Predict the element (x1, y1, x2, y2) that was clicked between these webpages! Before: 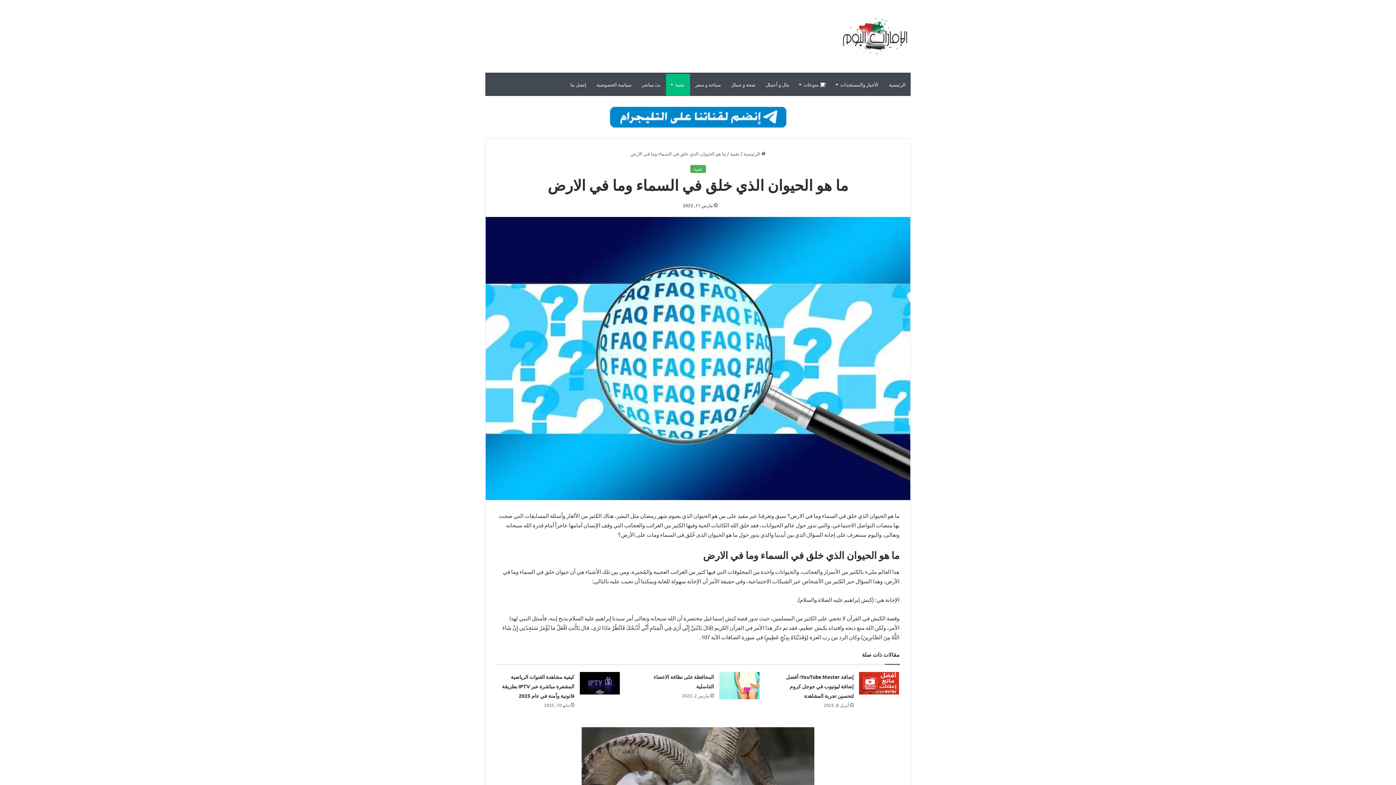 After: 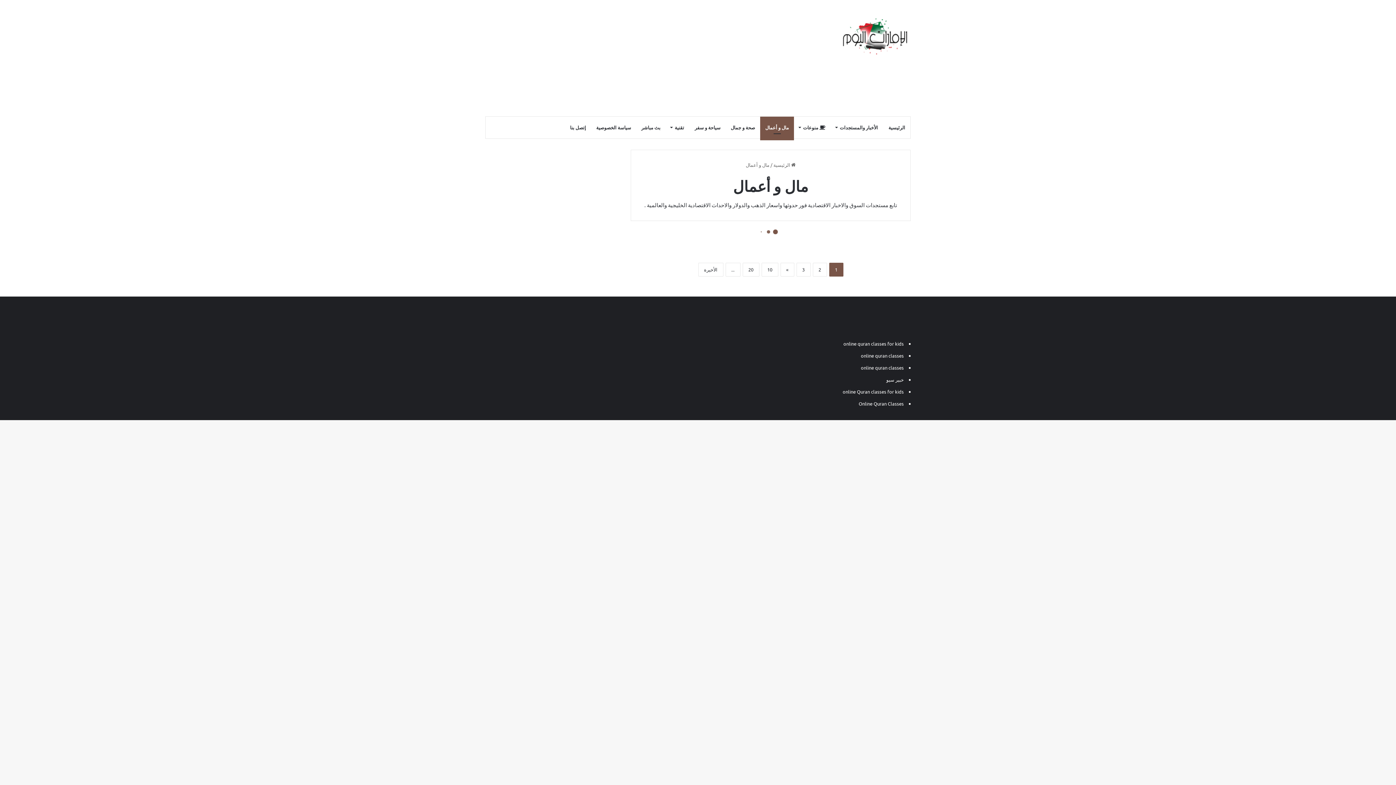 Action: label: مال و أعمال bbox: (760, 73, 794, 95)